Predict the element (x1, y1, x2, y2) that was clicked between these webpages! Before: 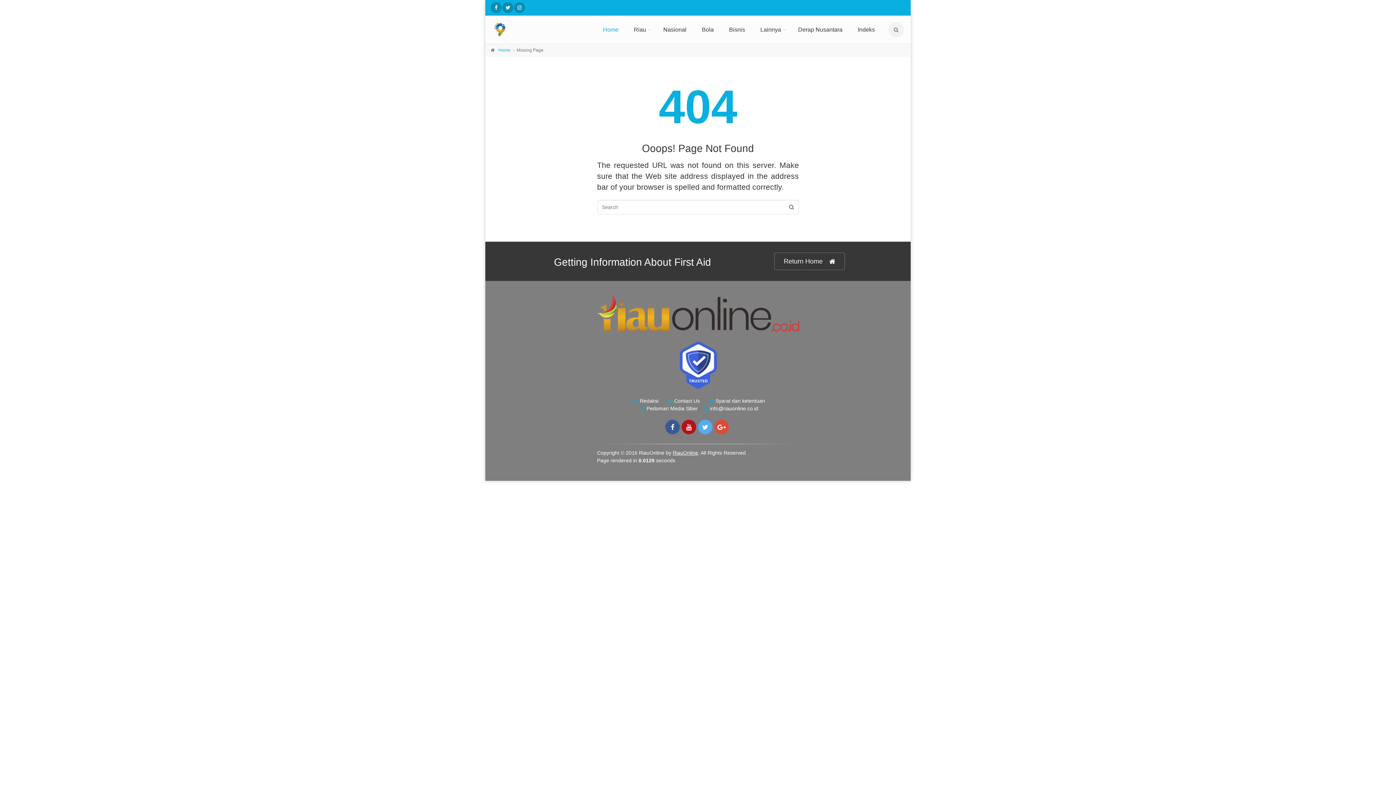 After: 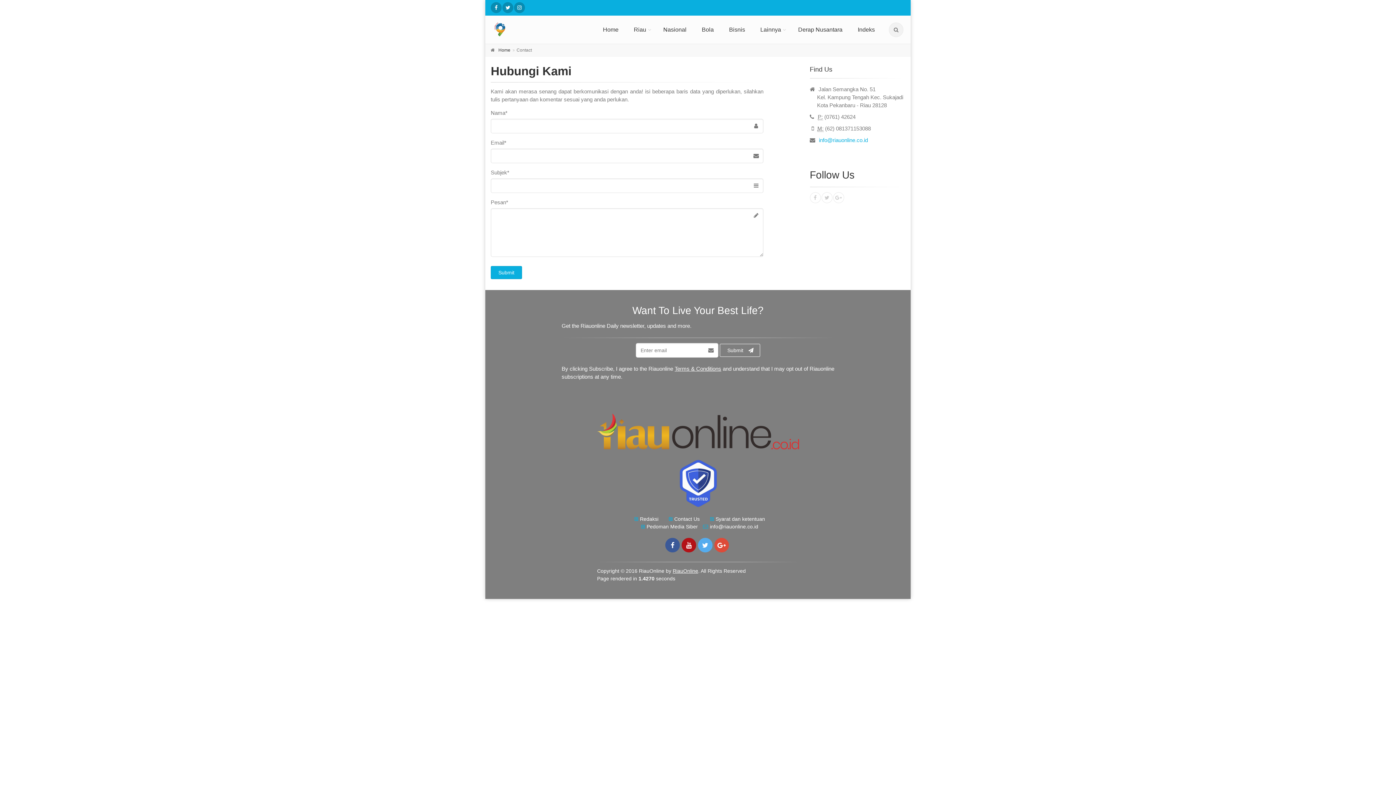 Action: bbox: (663, 398, 699, 404) label: Contact Us